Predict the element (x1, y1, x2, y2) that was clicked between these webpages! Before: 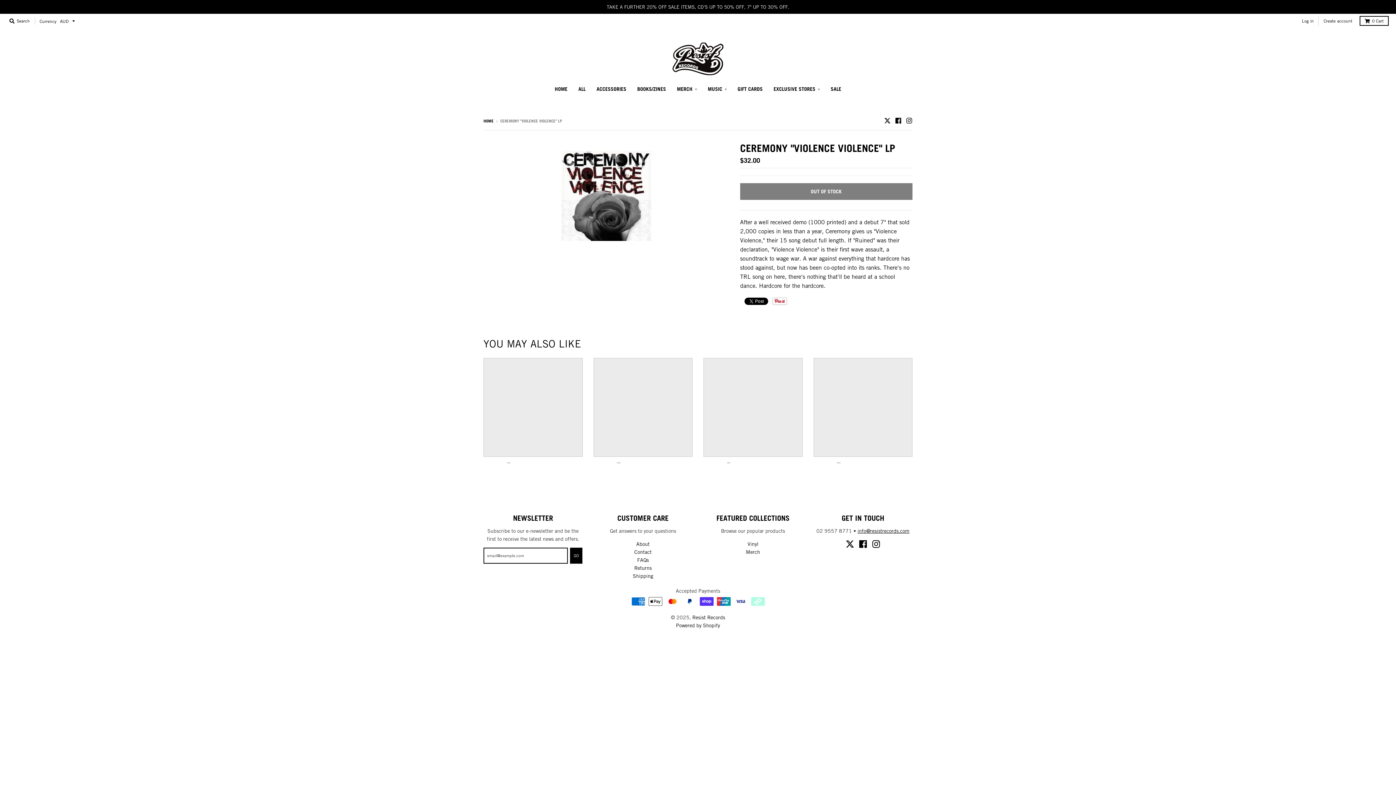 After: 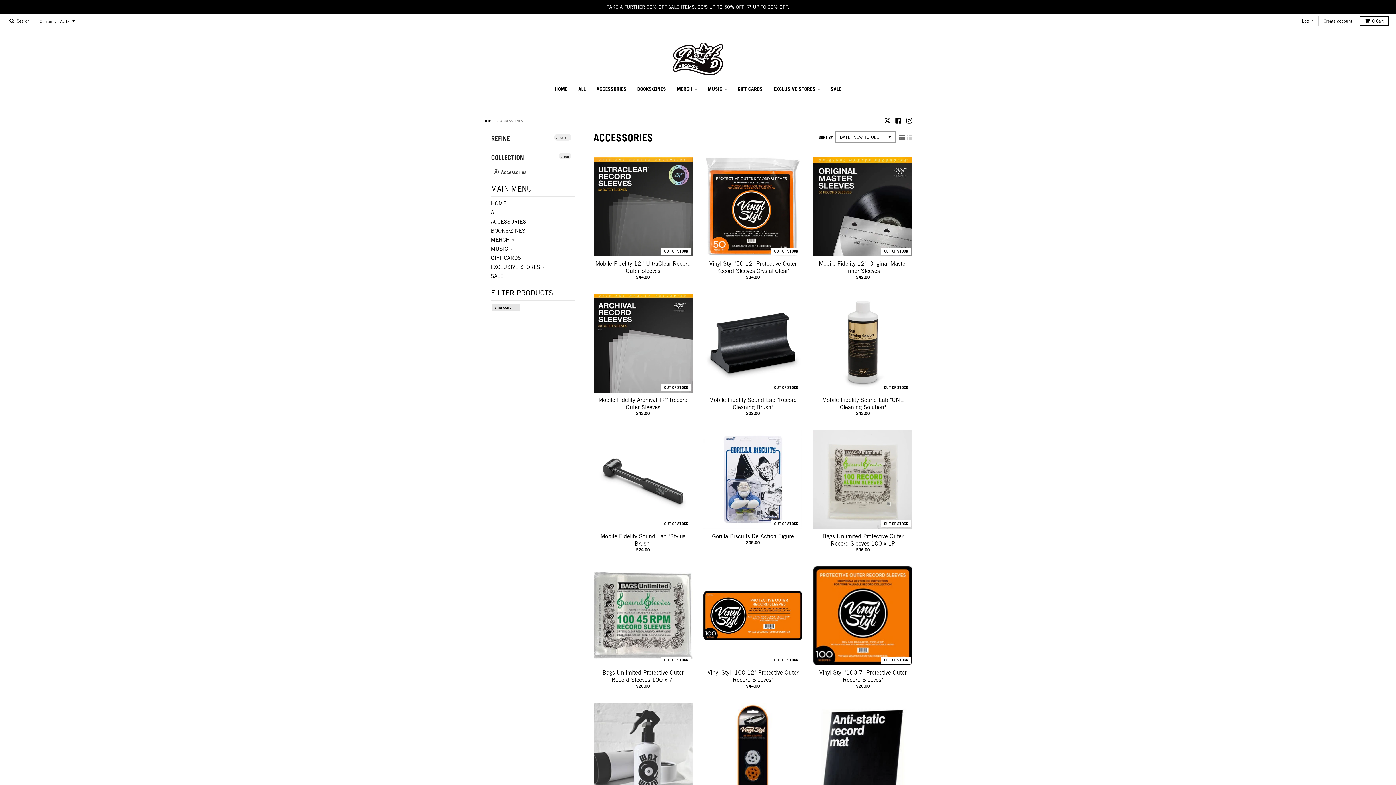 Action: bbox: (592, 82, 631, 95) label: ACCESSORIES